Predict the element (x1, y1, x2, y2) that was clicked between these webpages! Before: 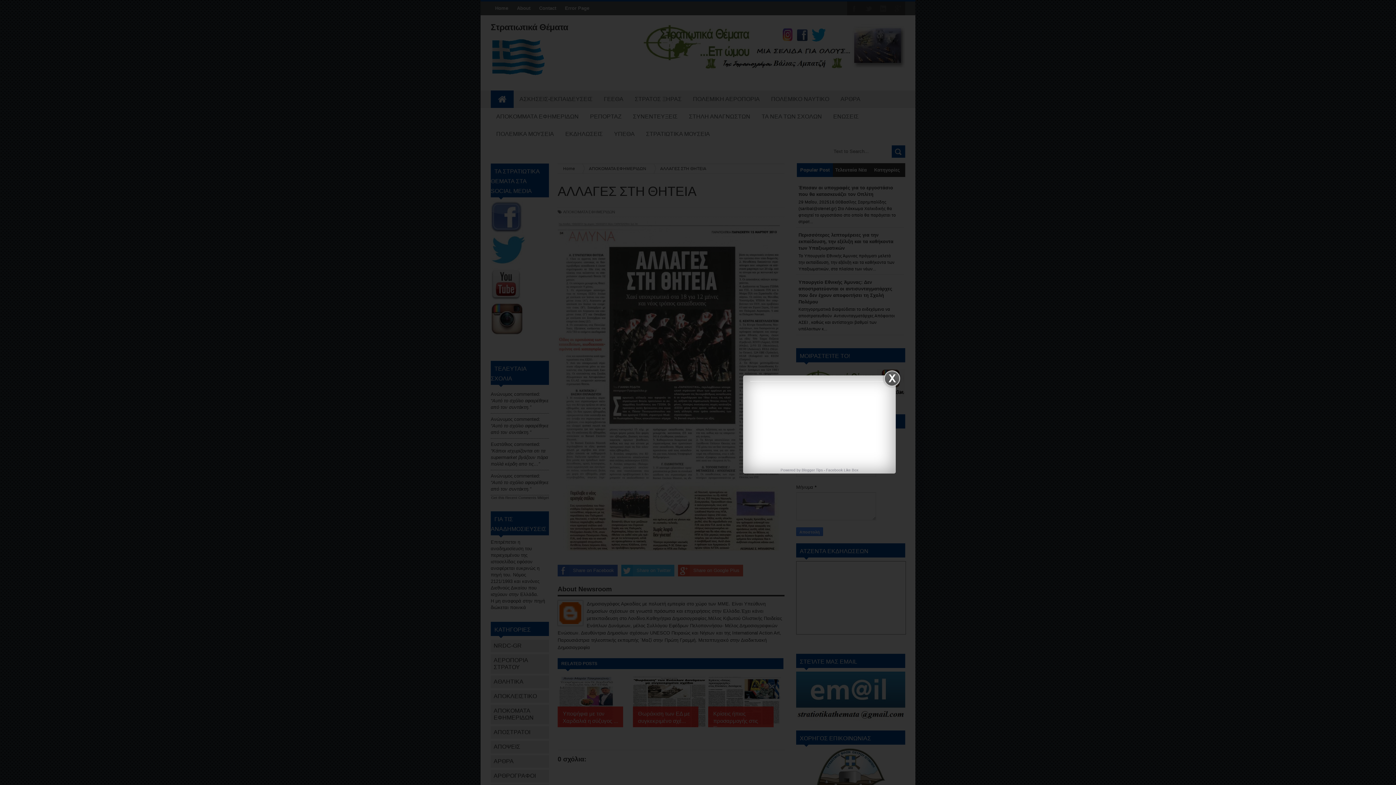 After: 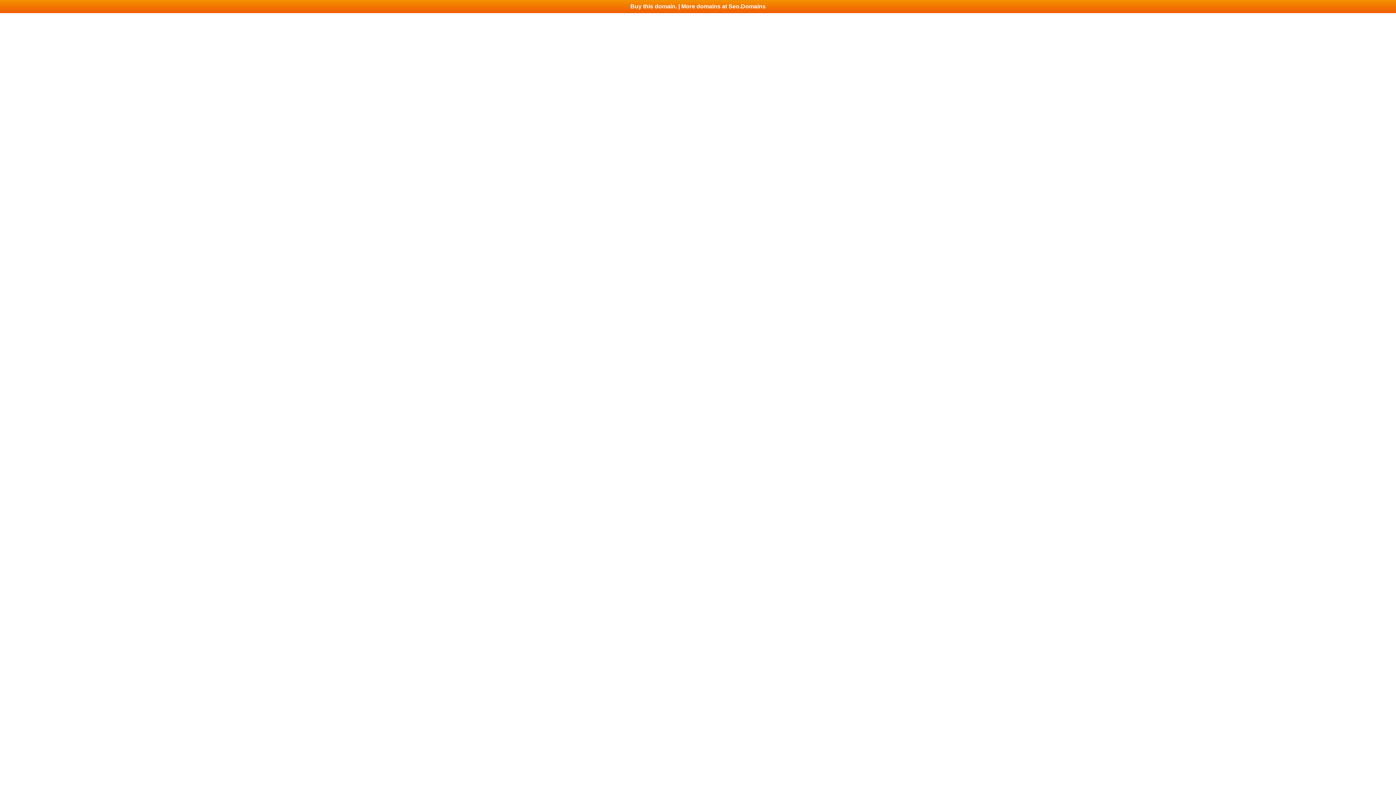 Action: bbox: (826, 468, 858, 472) label: Facebook Like Box